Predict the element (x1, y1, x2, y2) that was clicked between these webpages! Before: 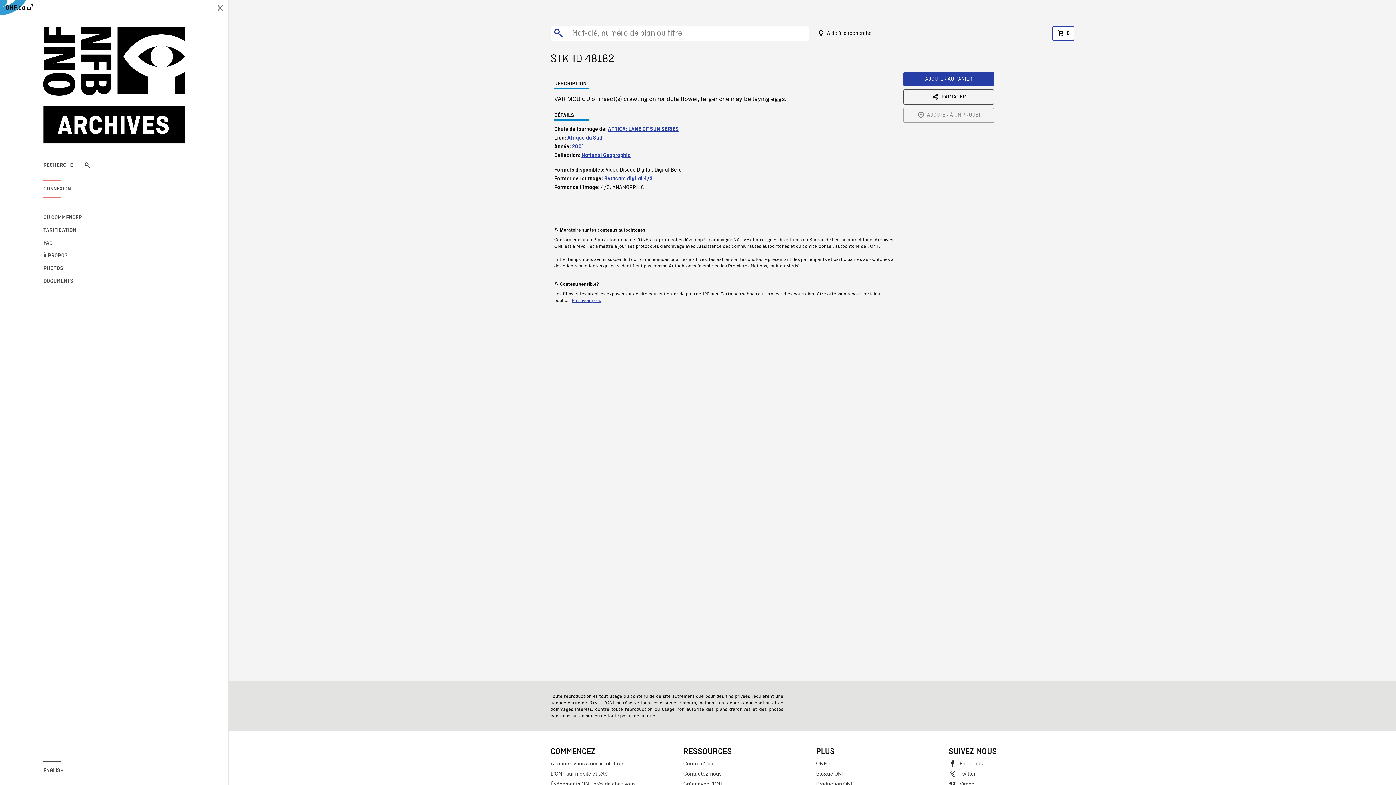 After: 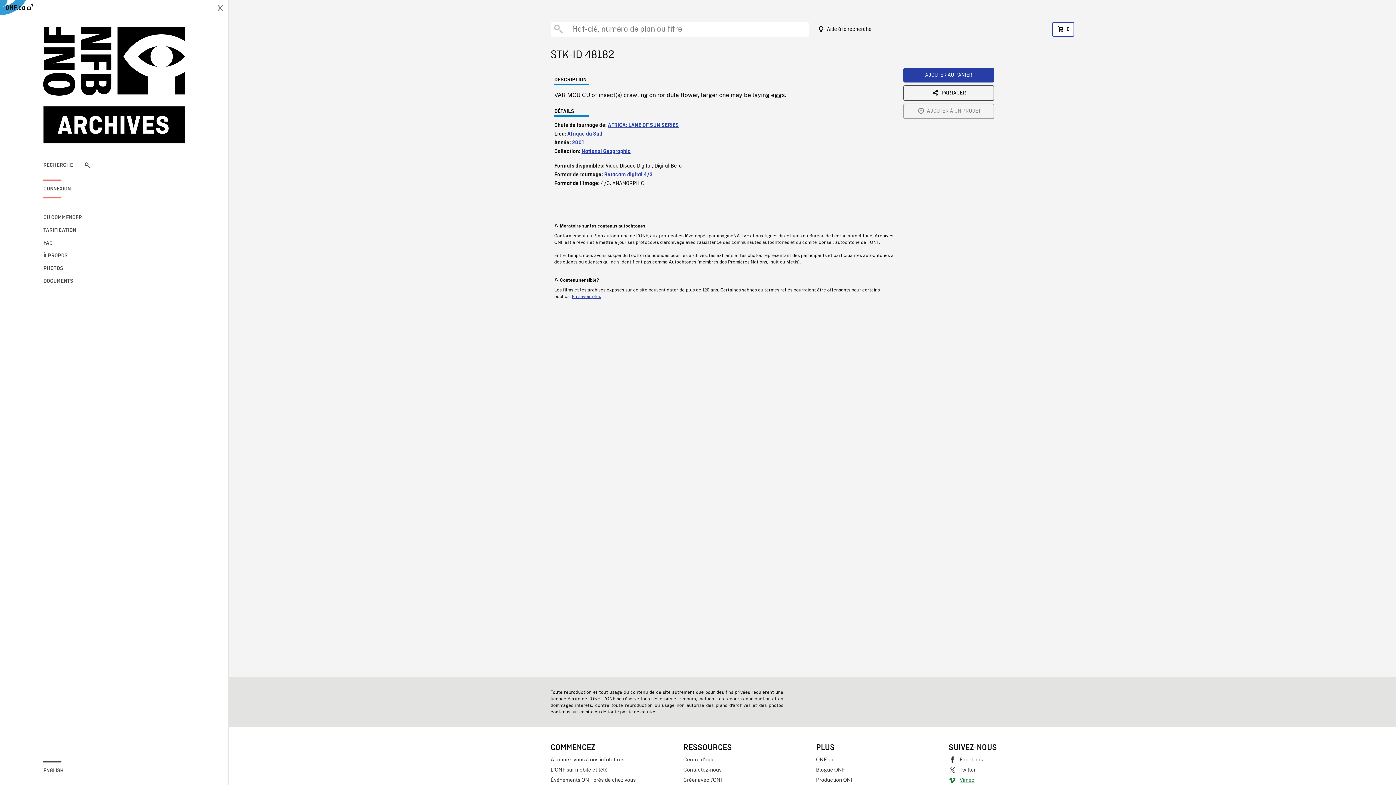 Action: label: Vimeo bbox: (948, 779, 1074, 789)